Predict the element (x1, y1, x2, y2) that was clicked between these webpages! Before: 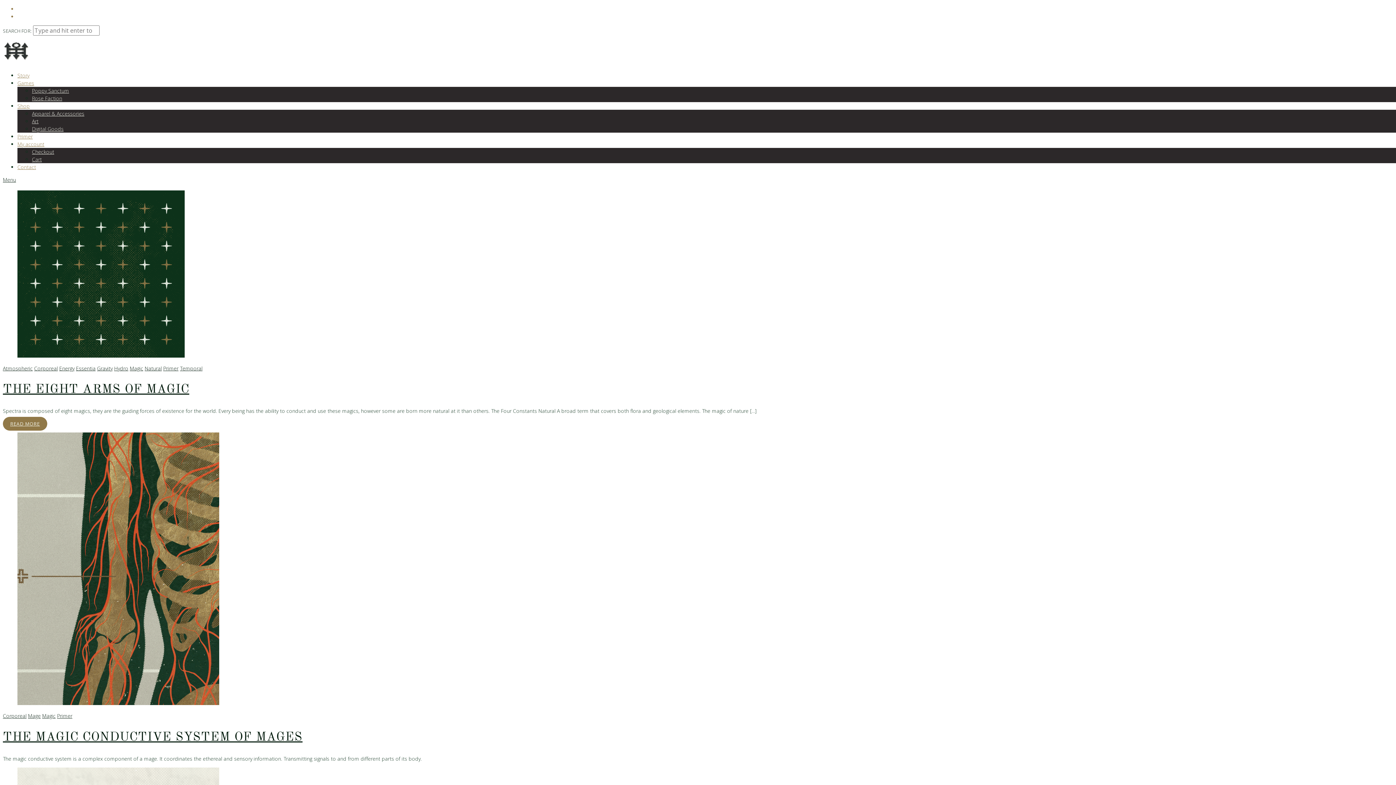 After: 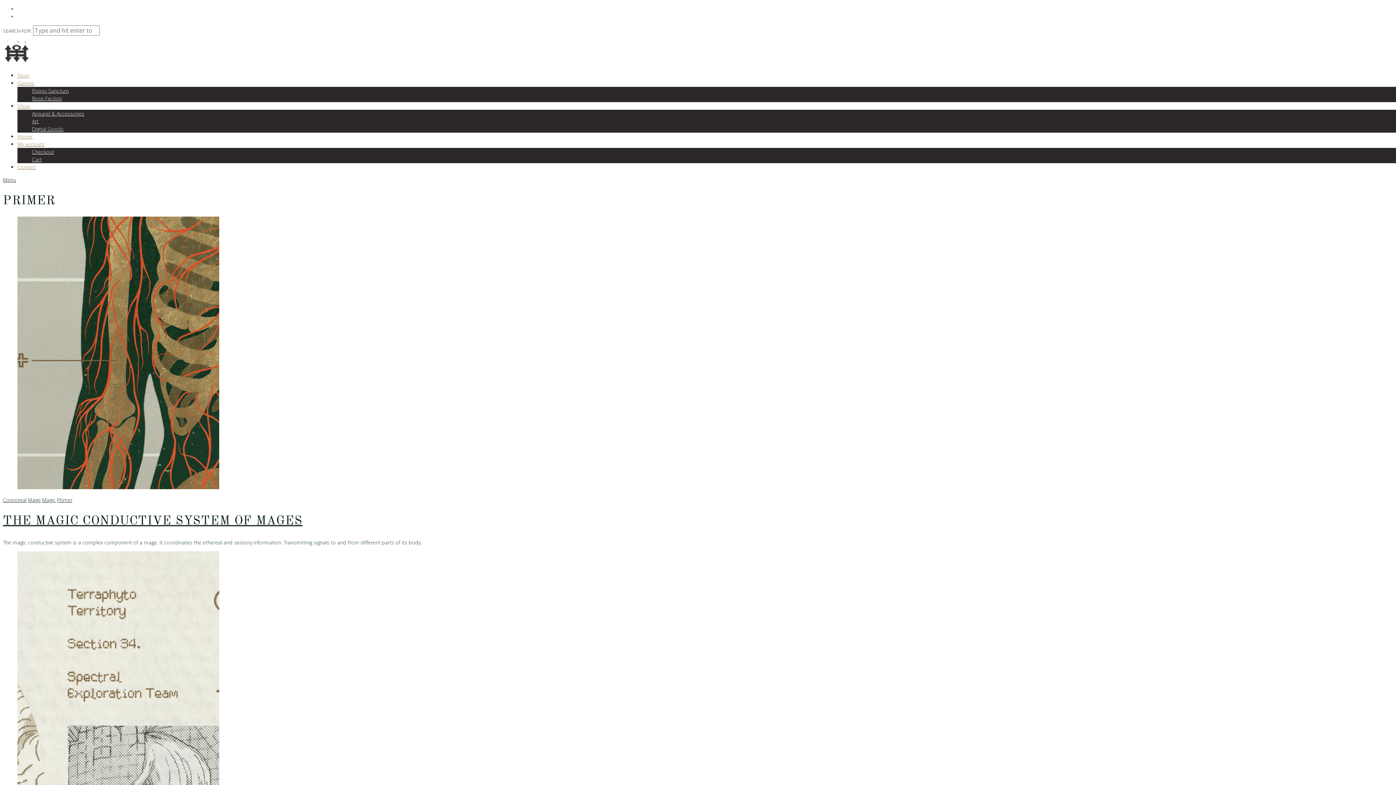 Action: bbox: (57, 712, 72, 719) label: Primer